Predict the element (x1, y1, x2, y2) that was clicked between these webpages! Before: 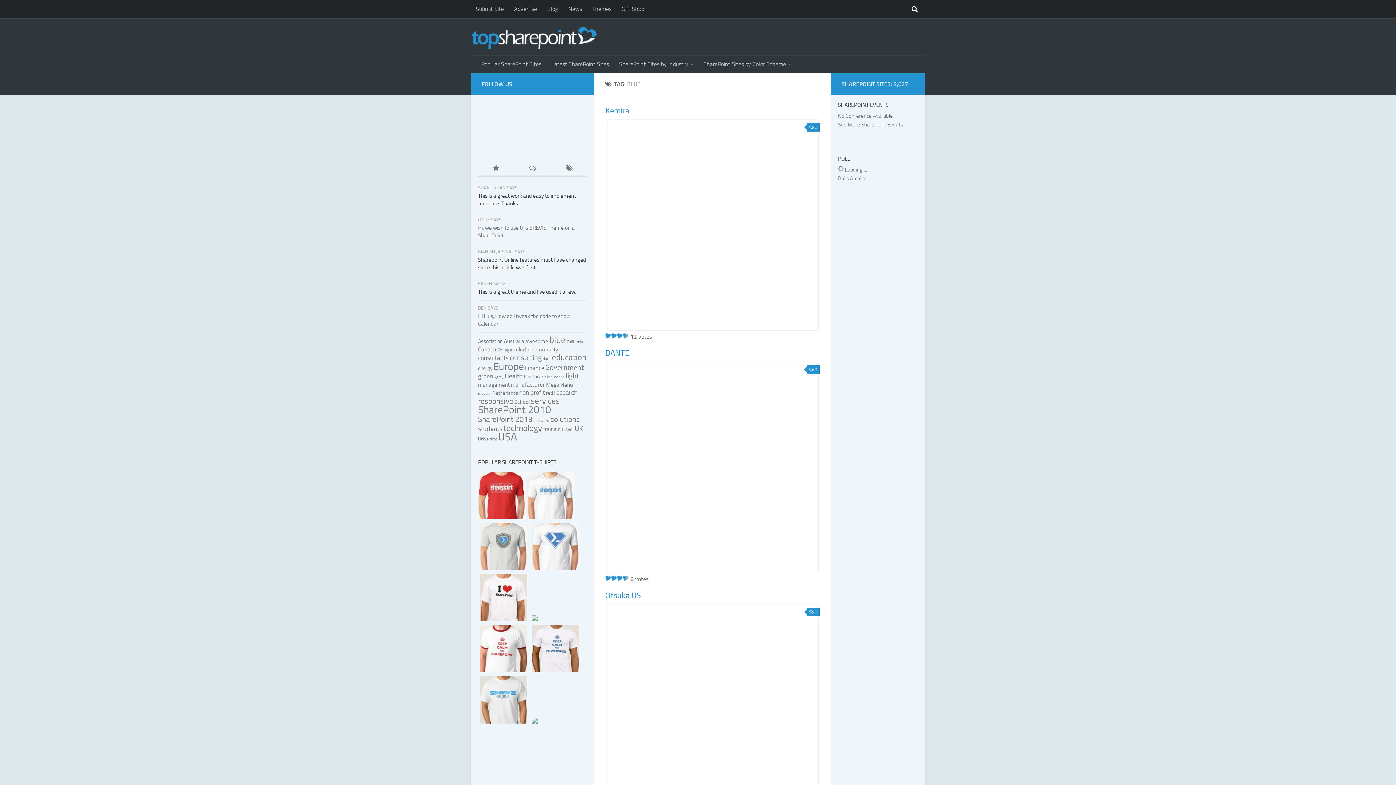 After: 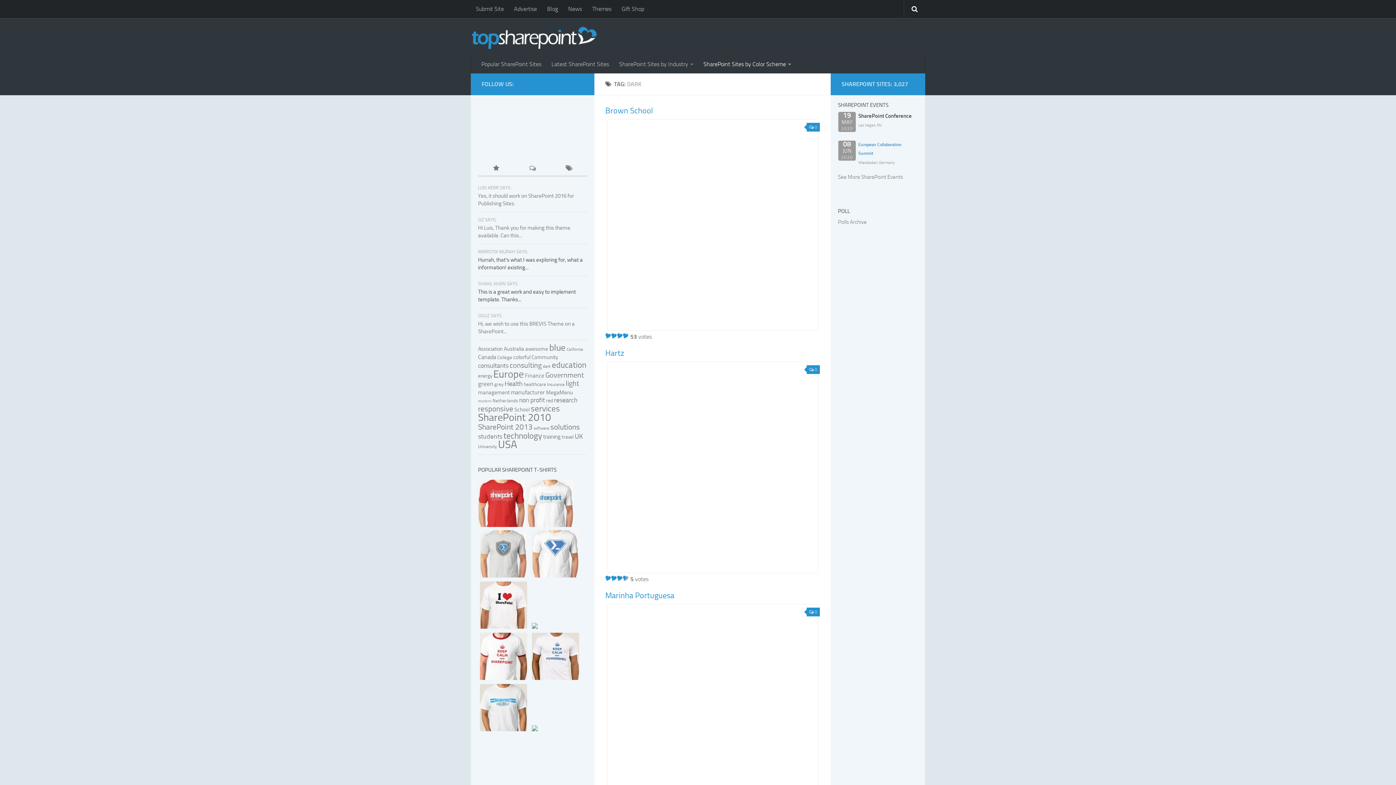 Action: bbox: (542, 356, 550, 361) label: dark (115 items)